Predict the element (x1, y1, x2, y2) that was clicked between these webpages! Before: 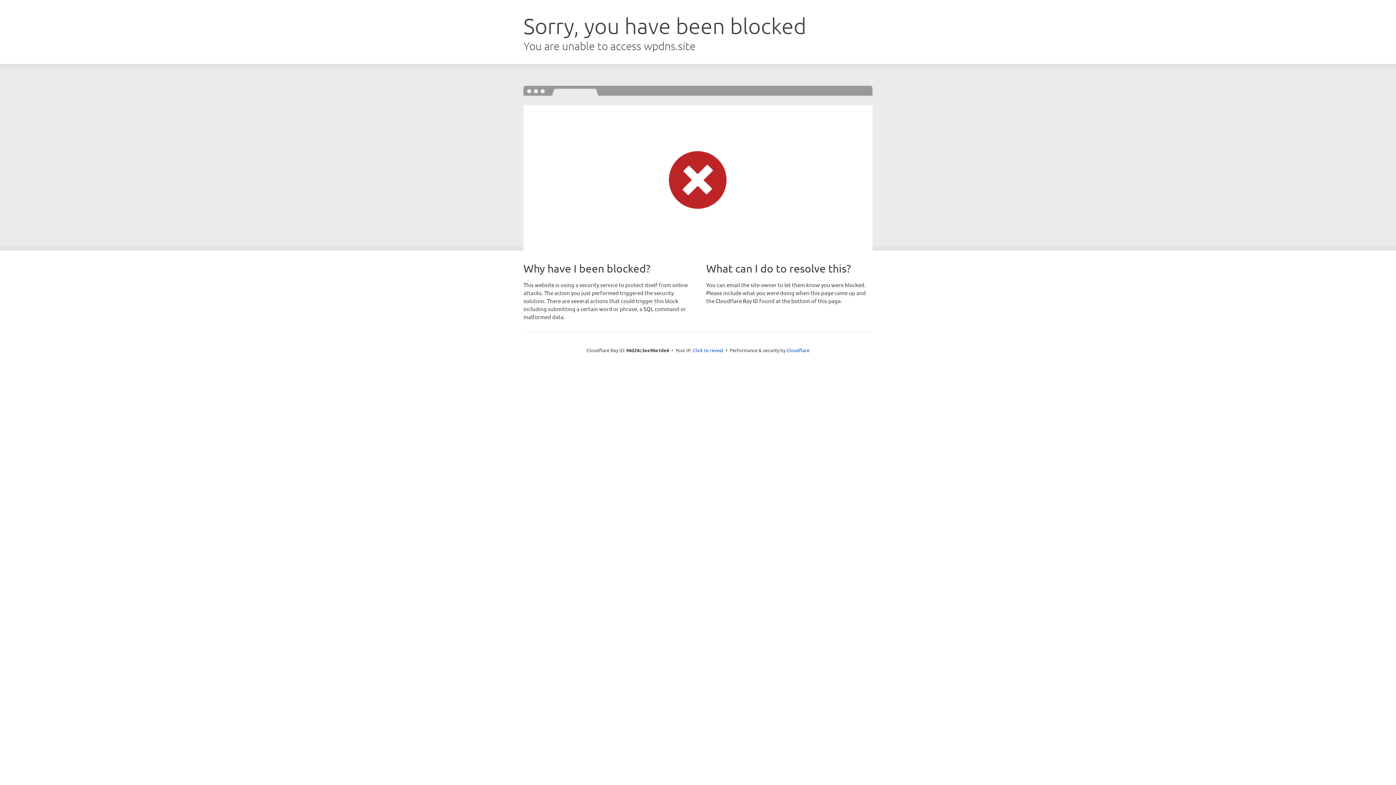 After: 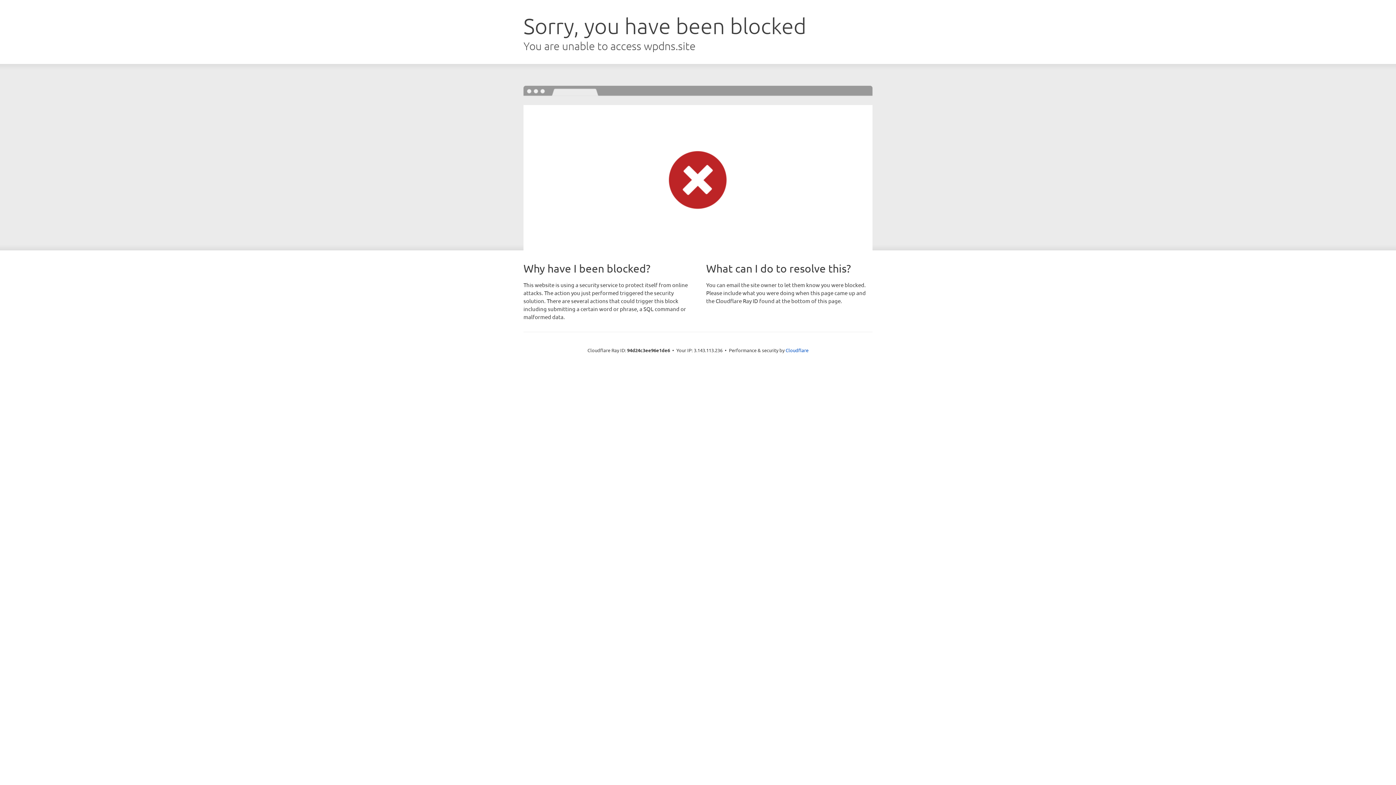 Action: label: Click to reveal bbox: (693, 346, 723, 353)